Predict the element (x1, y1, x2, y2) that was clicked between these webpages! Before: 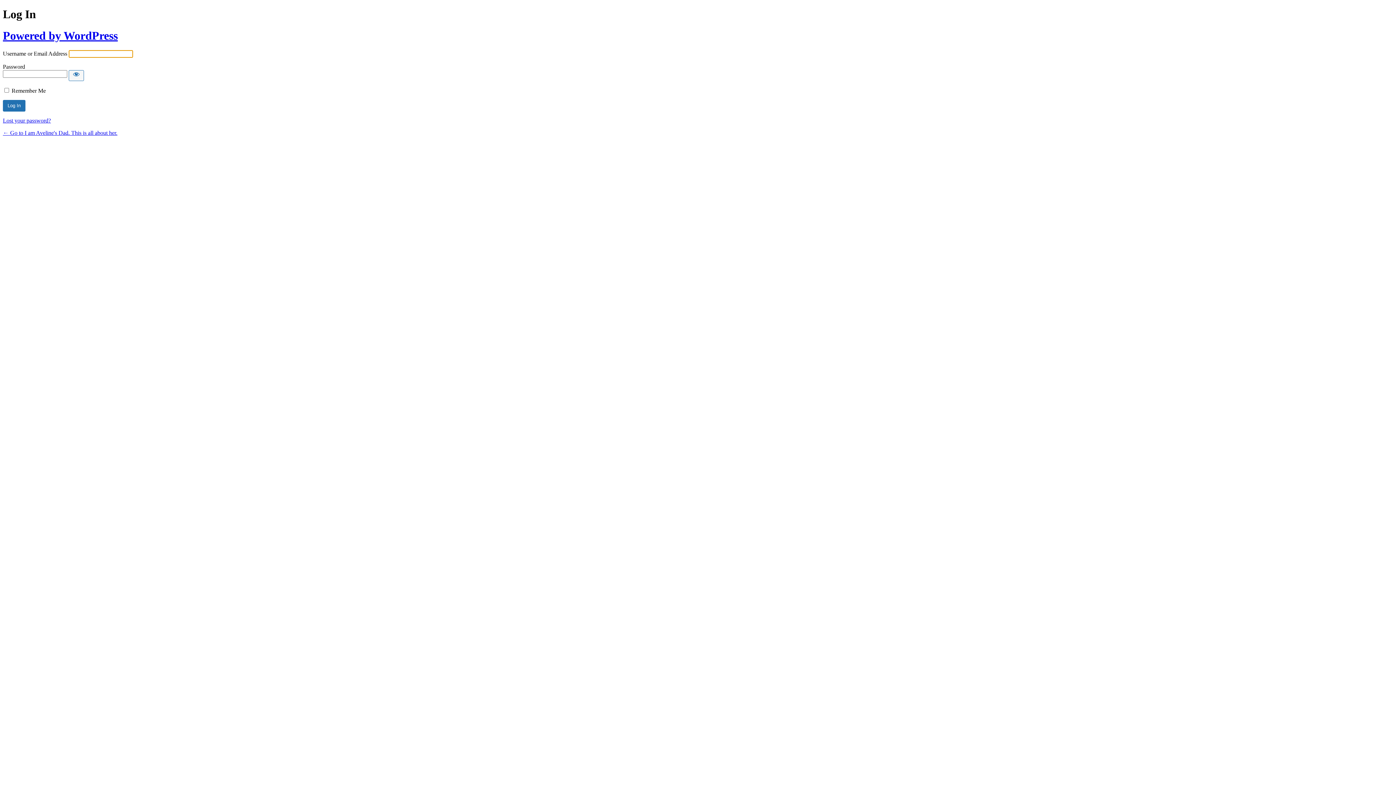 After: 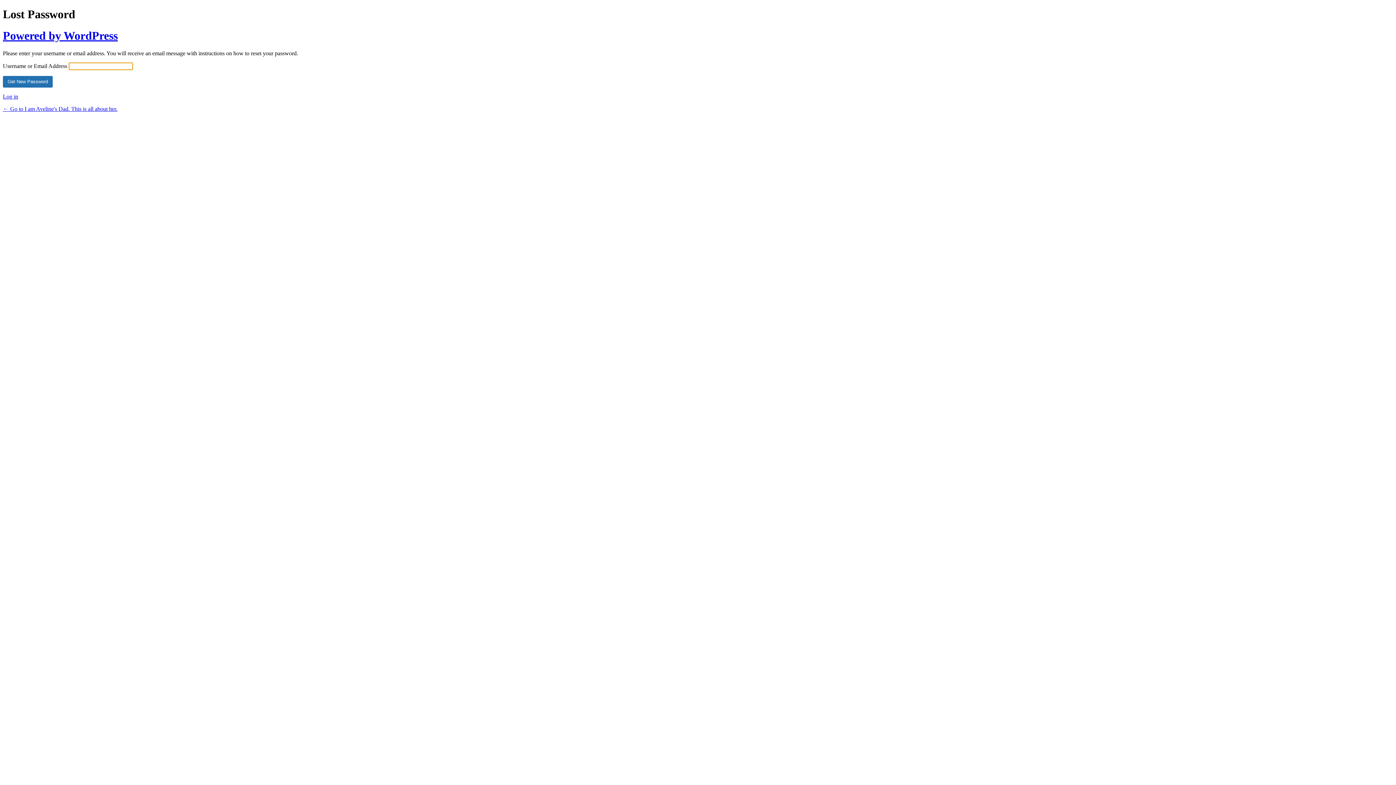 Action: label: Lost your password? bbox: (2, 117, 50, 123)